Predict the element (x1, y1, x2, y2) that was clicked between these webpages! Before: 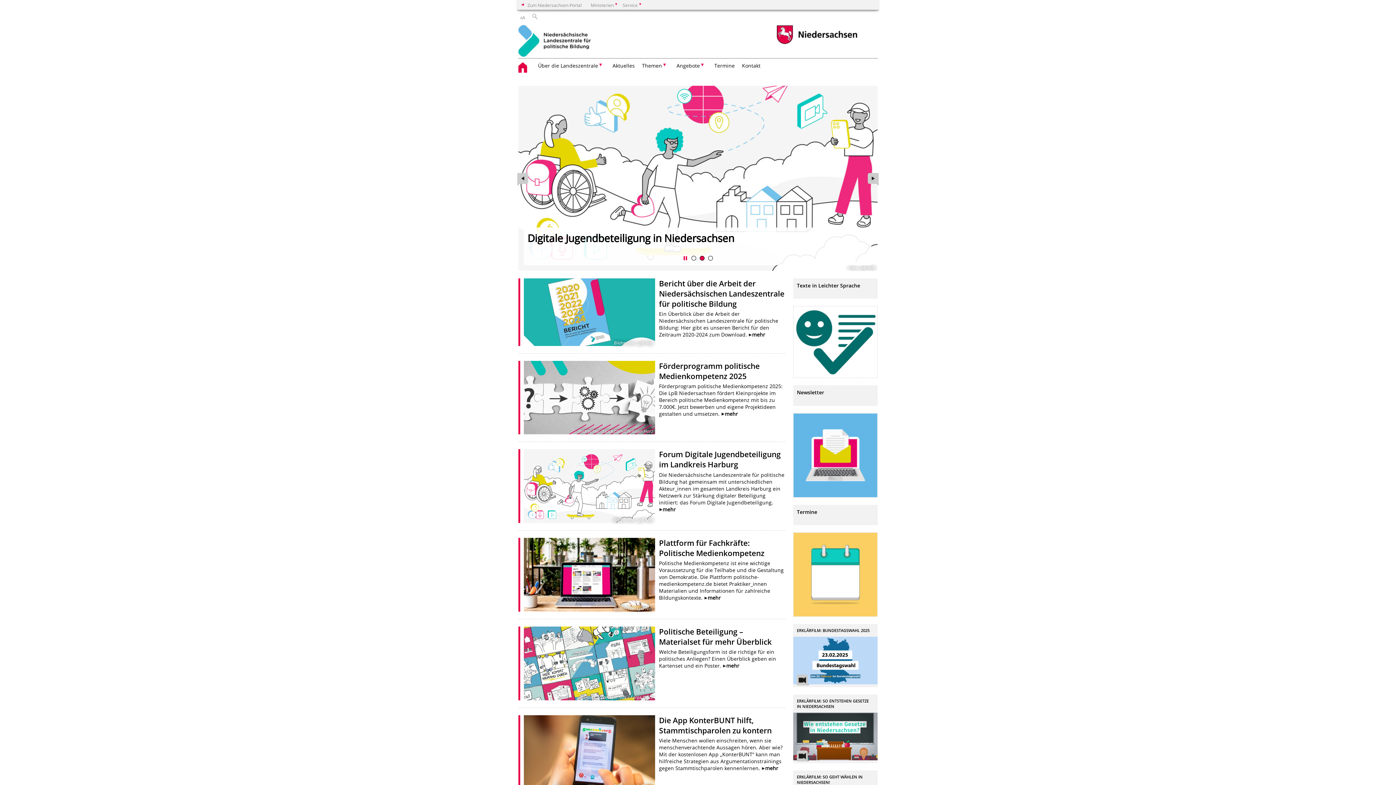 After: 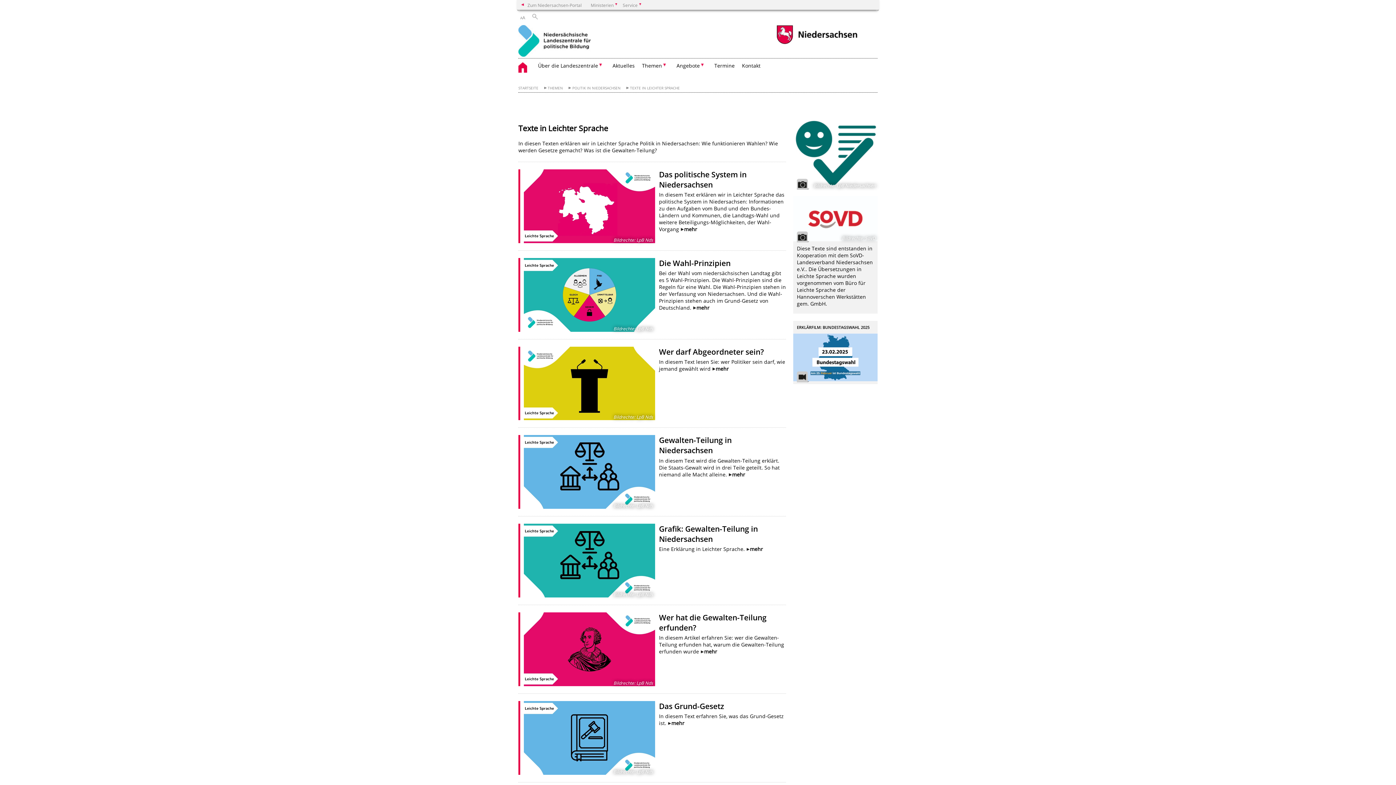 Action: bbox: (793, 306, 877, 378)